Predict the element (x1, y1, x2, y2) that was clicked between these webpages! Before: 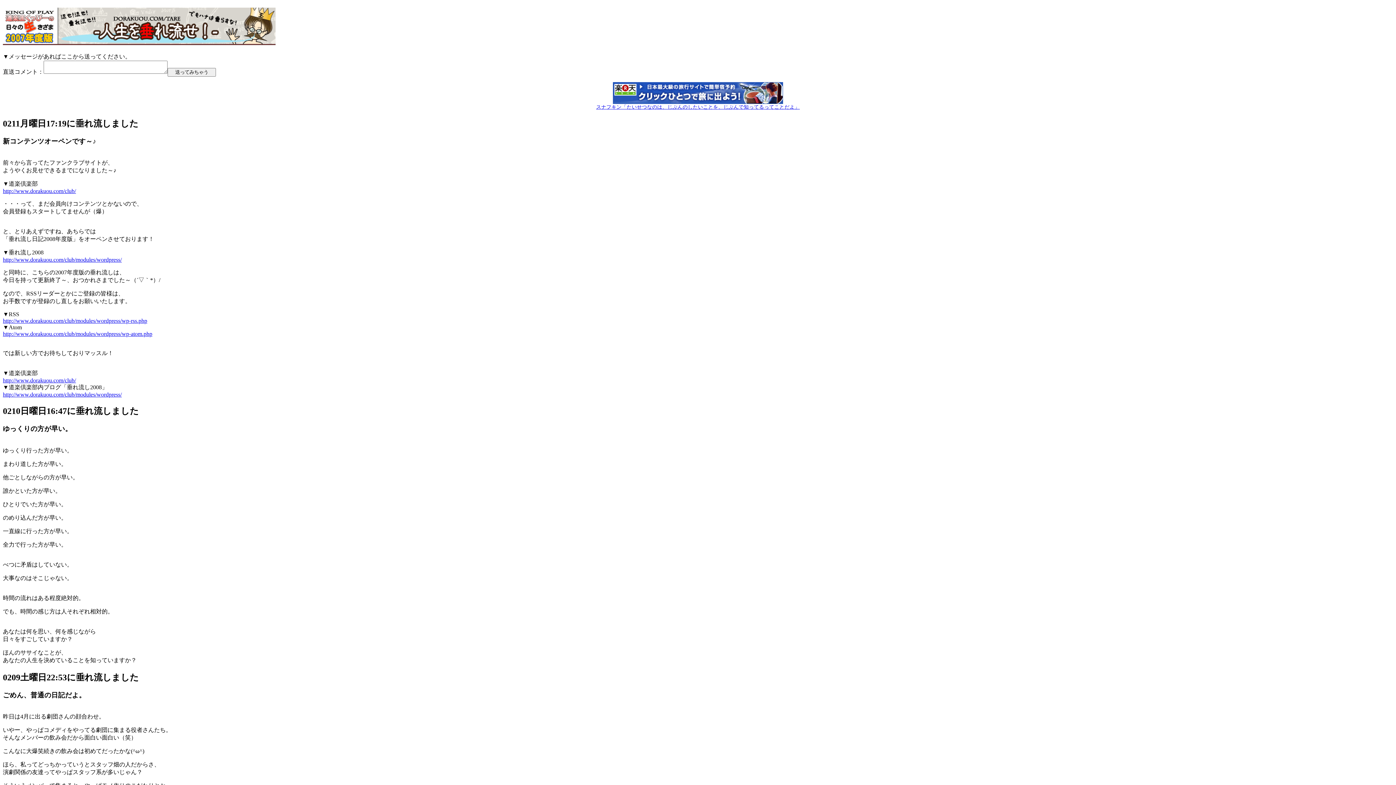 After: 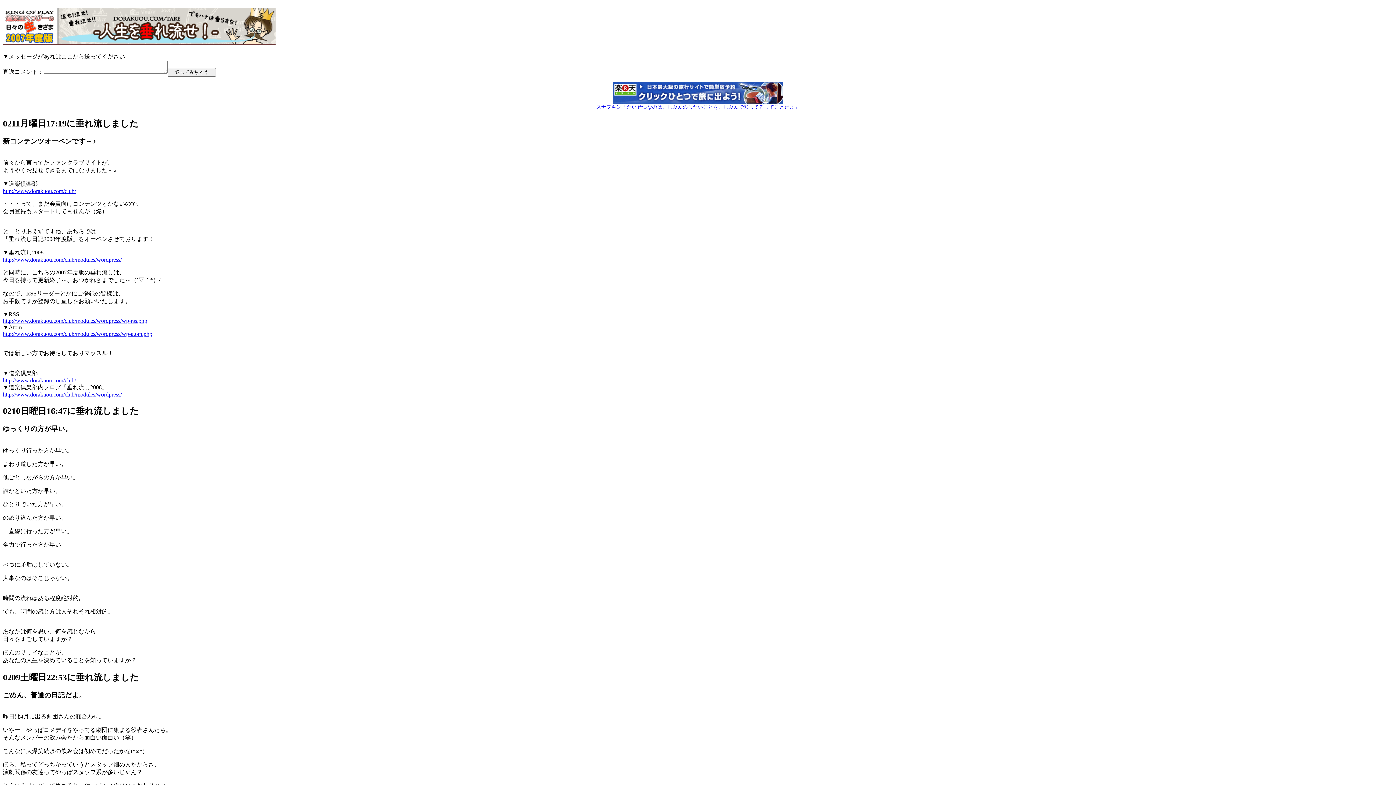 Action: bbox: (2, 34, 275, 47)